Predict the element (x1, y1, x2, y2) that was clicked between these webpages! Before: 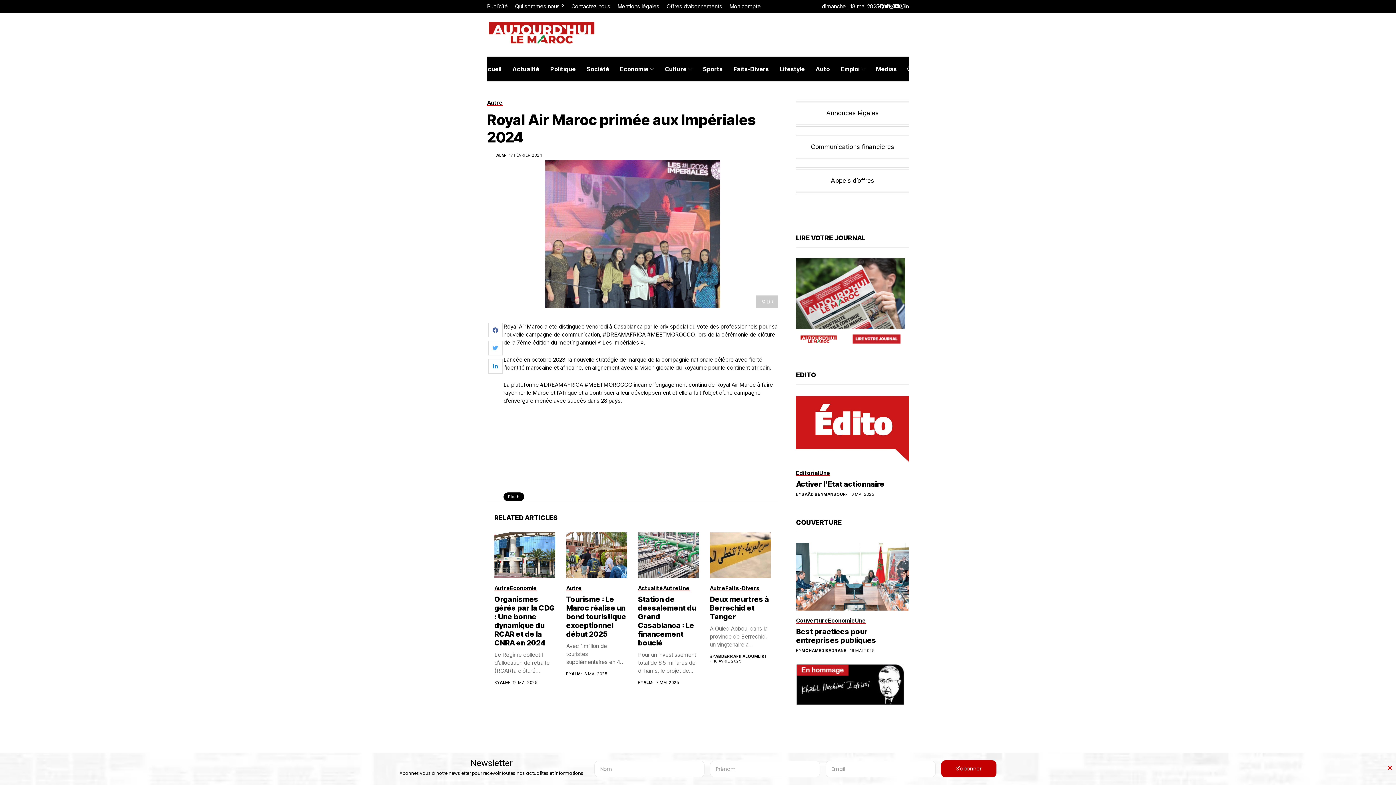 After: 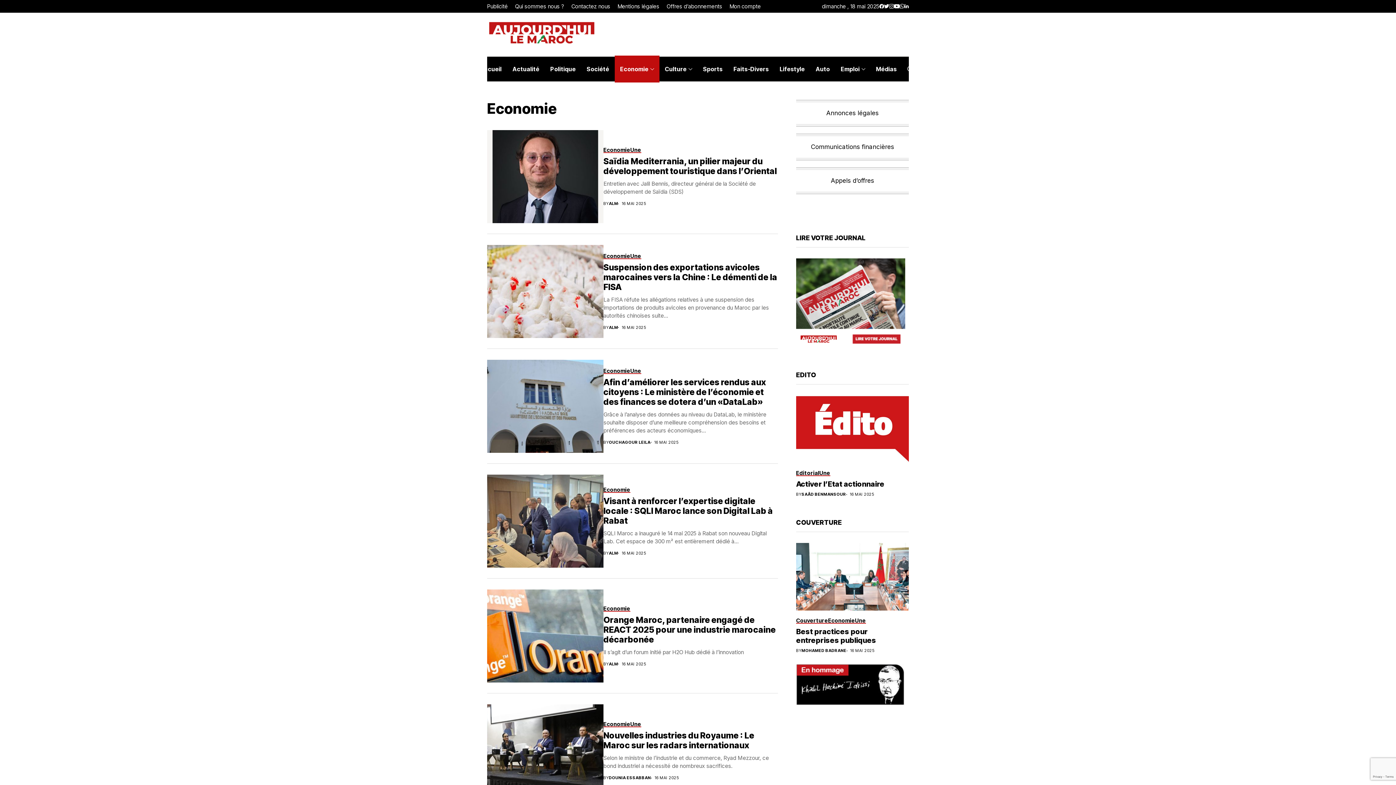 Action: bbox: (510, 585, 537, 591) label: Economie